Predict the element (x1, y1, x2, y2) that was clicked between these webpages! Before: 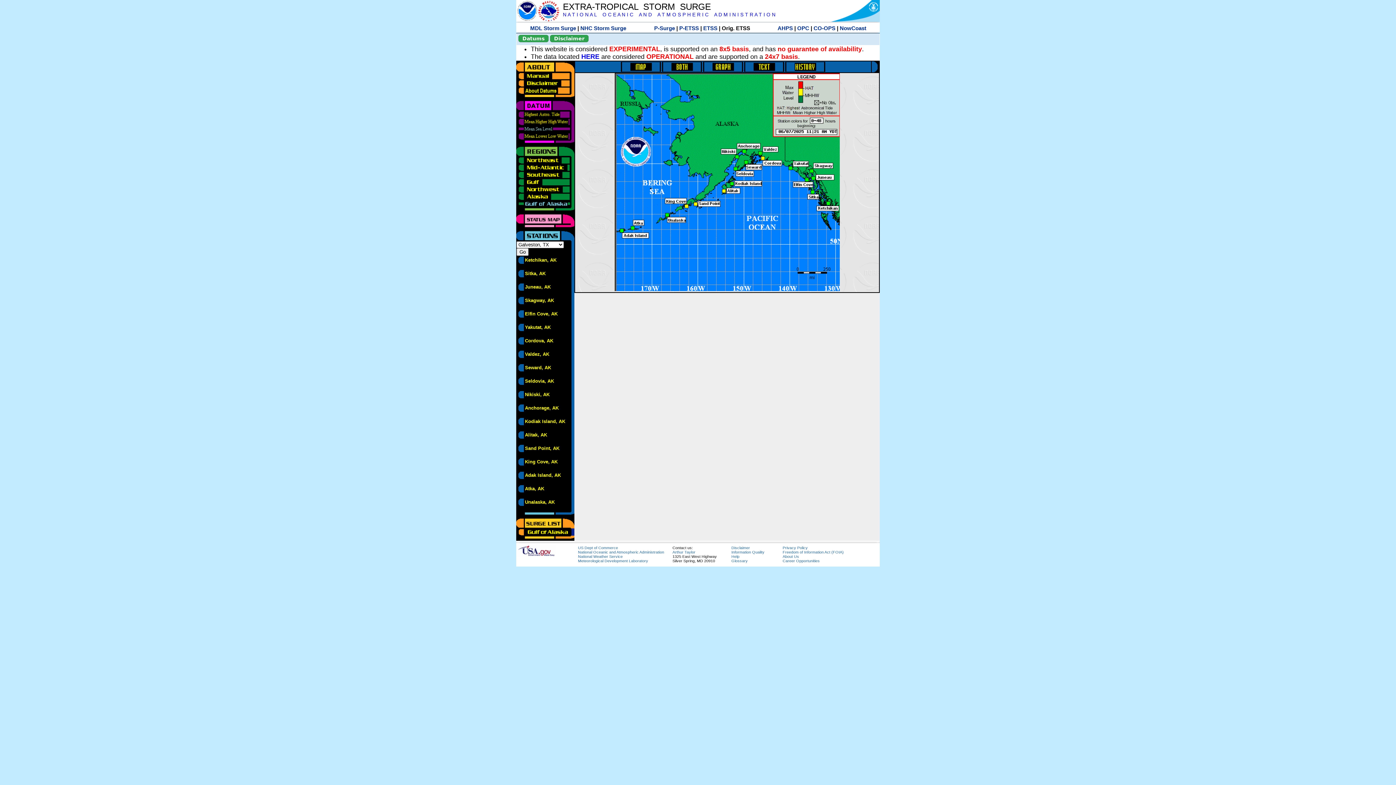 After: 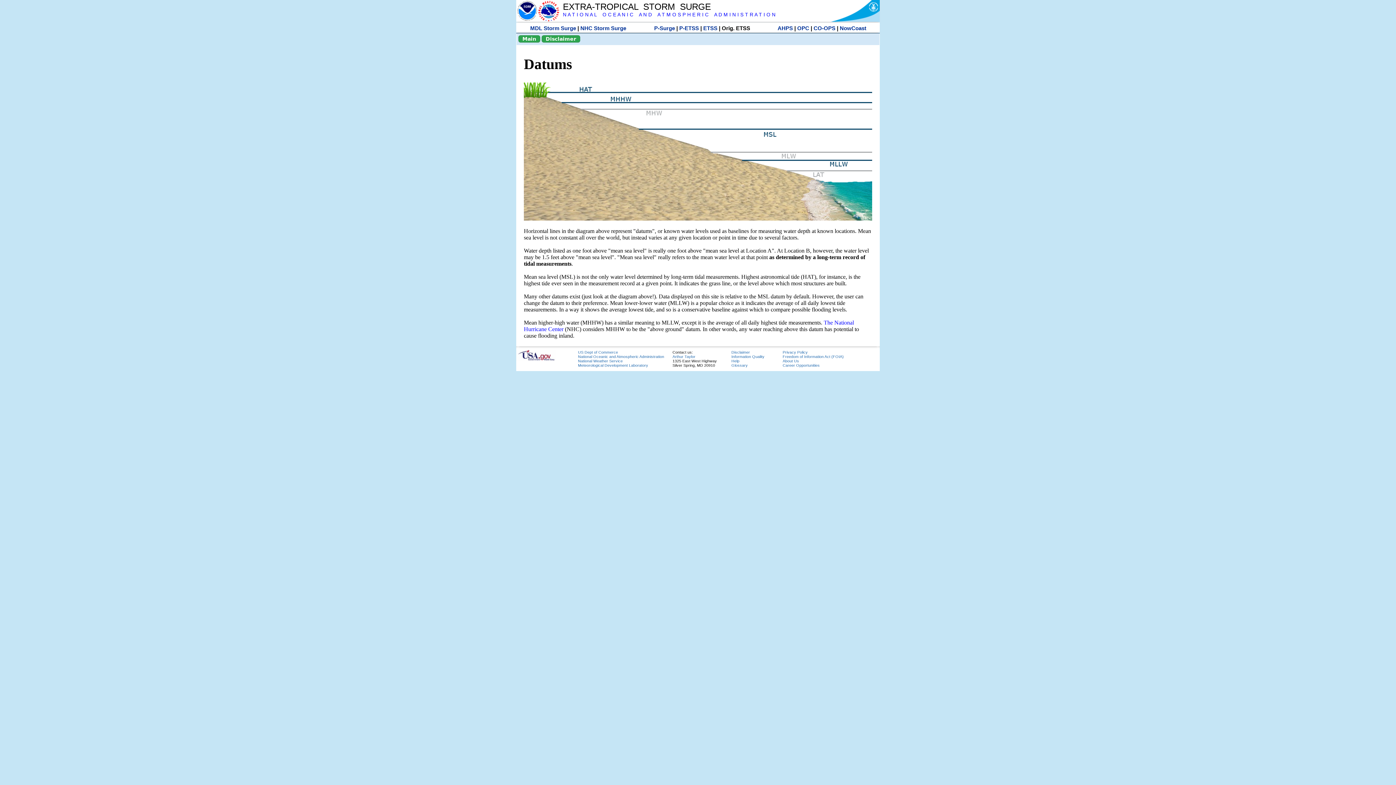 Action: bbox: (518, 34, 548, 42) label: Datums